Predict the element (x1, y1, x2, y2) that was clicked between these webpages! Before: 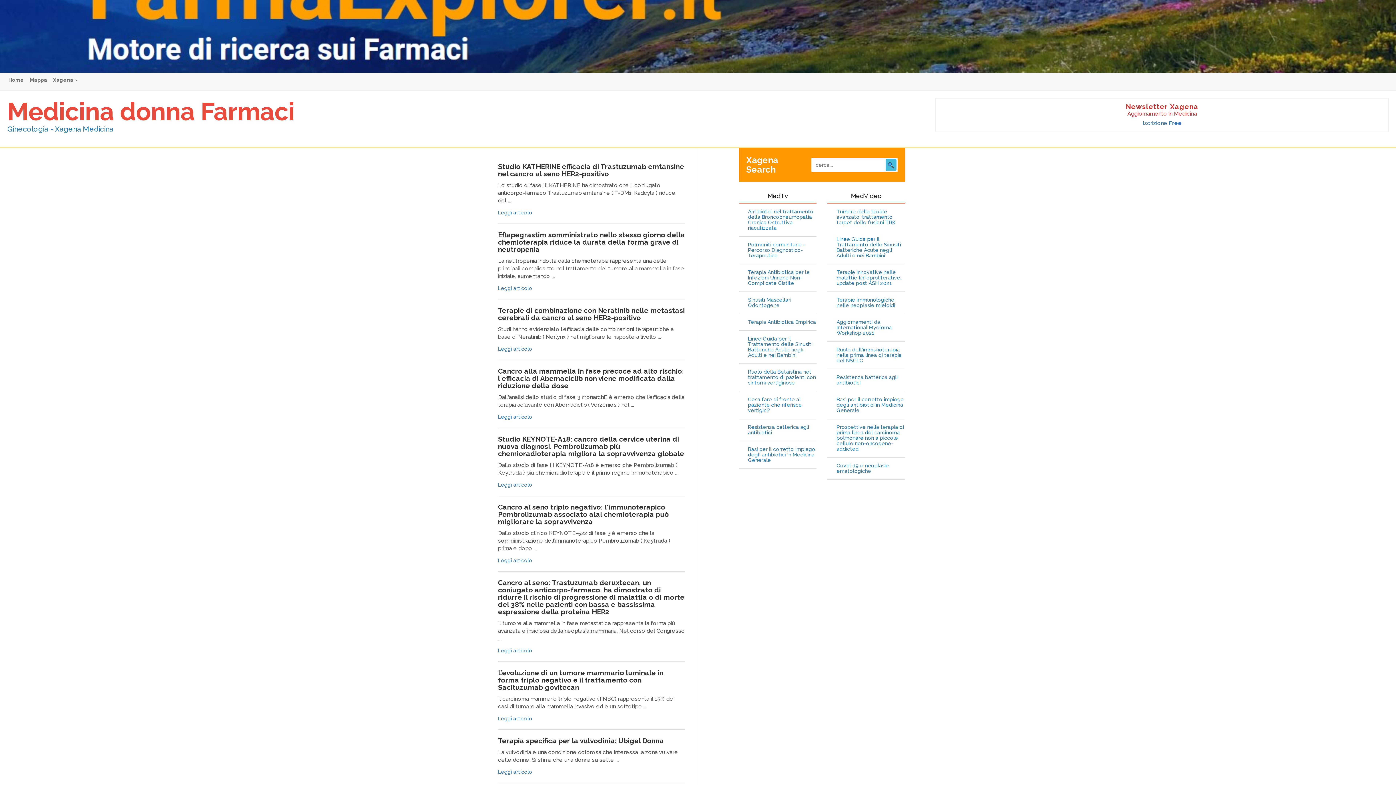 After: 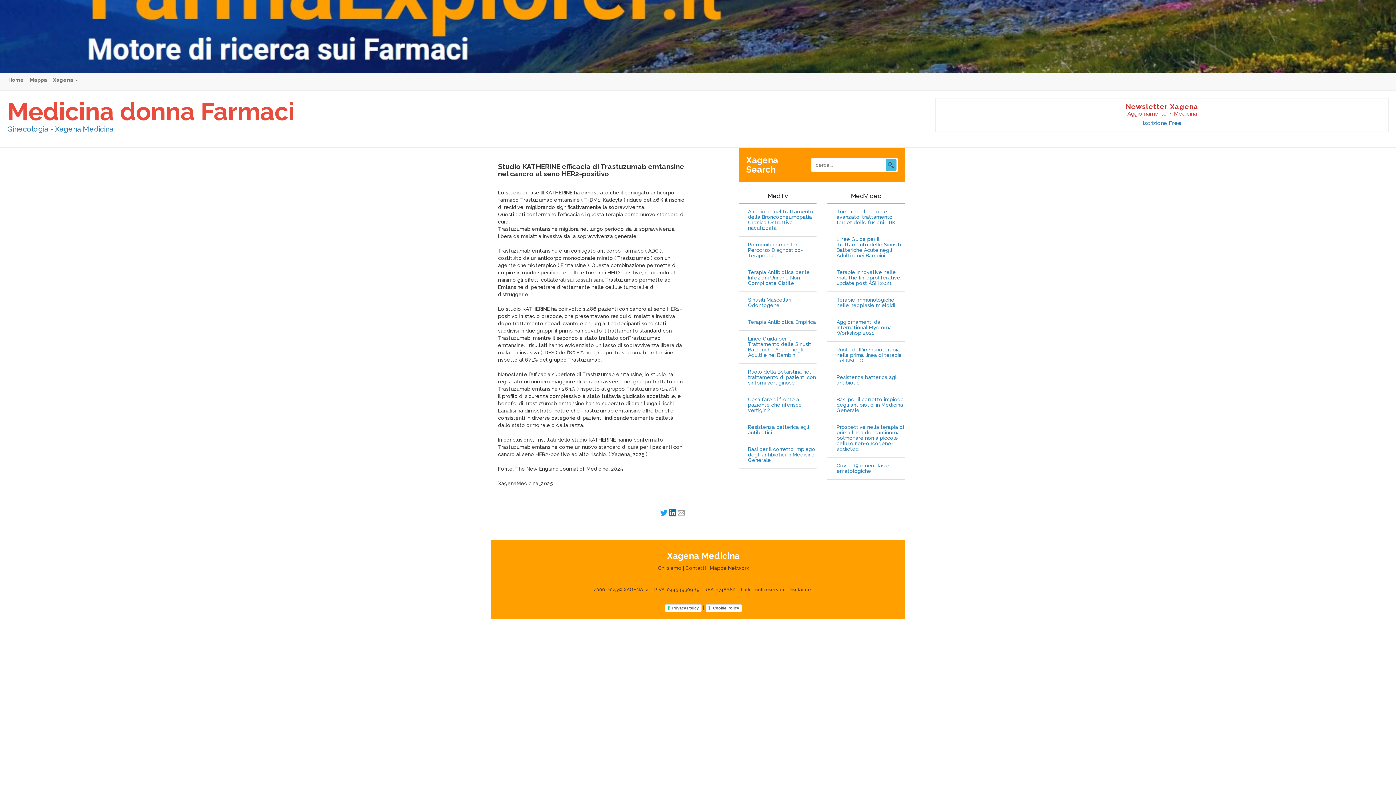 Action: bbox: (498, 162, 684, 177) label: Studio KATHERINE efficacia di Trastuzumab emtansine nel cancro al seno HER2-positivo